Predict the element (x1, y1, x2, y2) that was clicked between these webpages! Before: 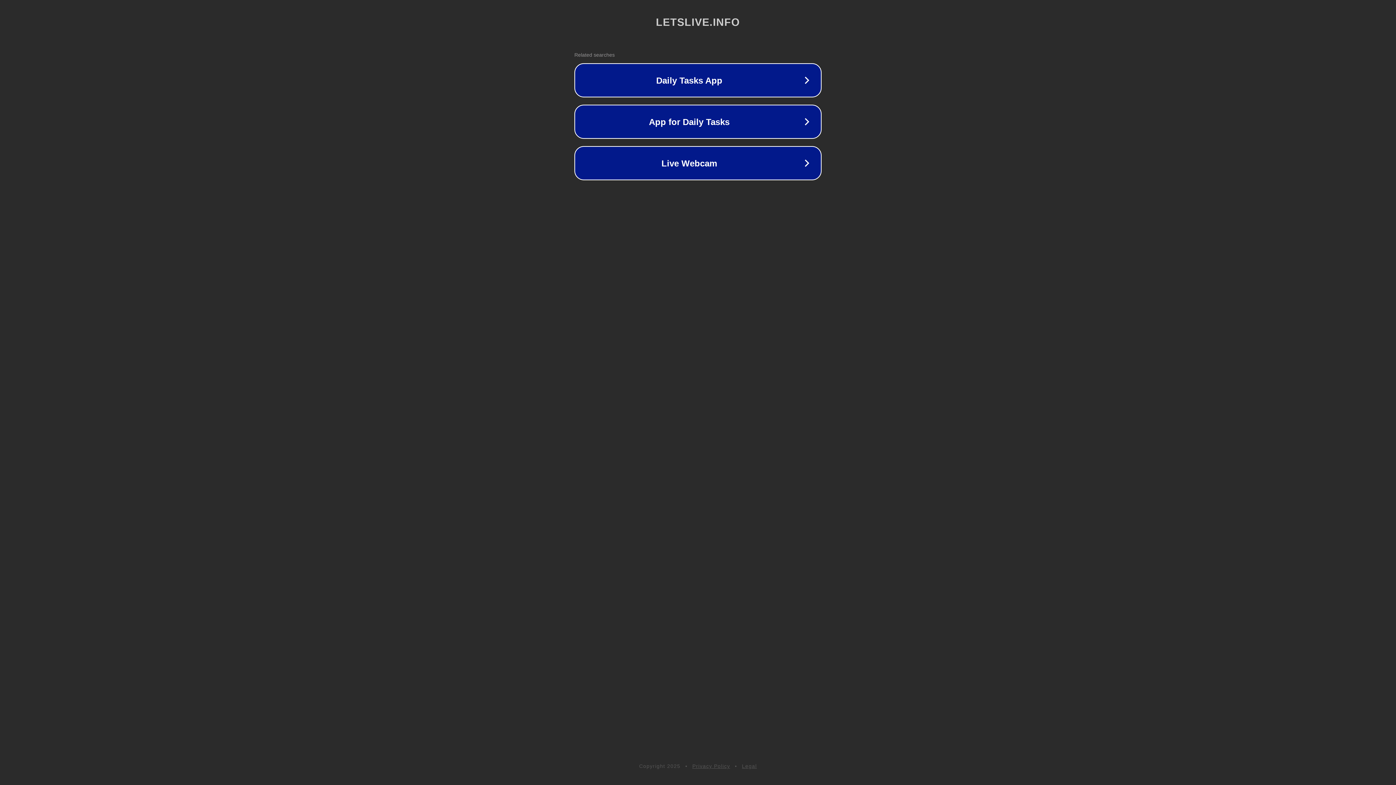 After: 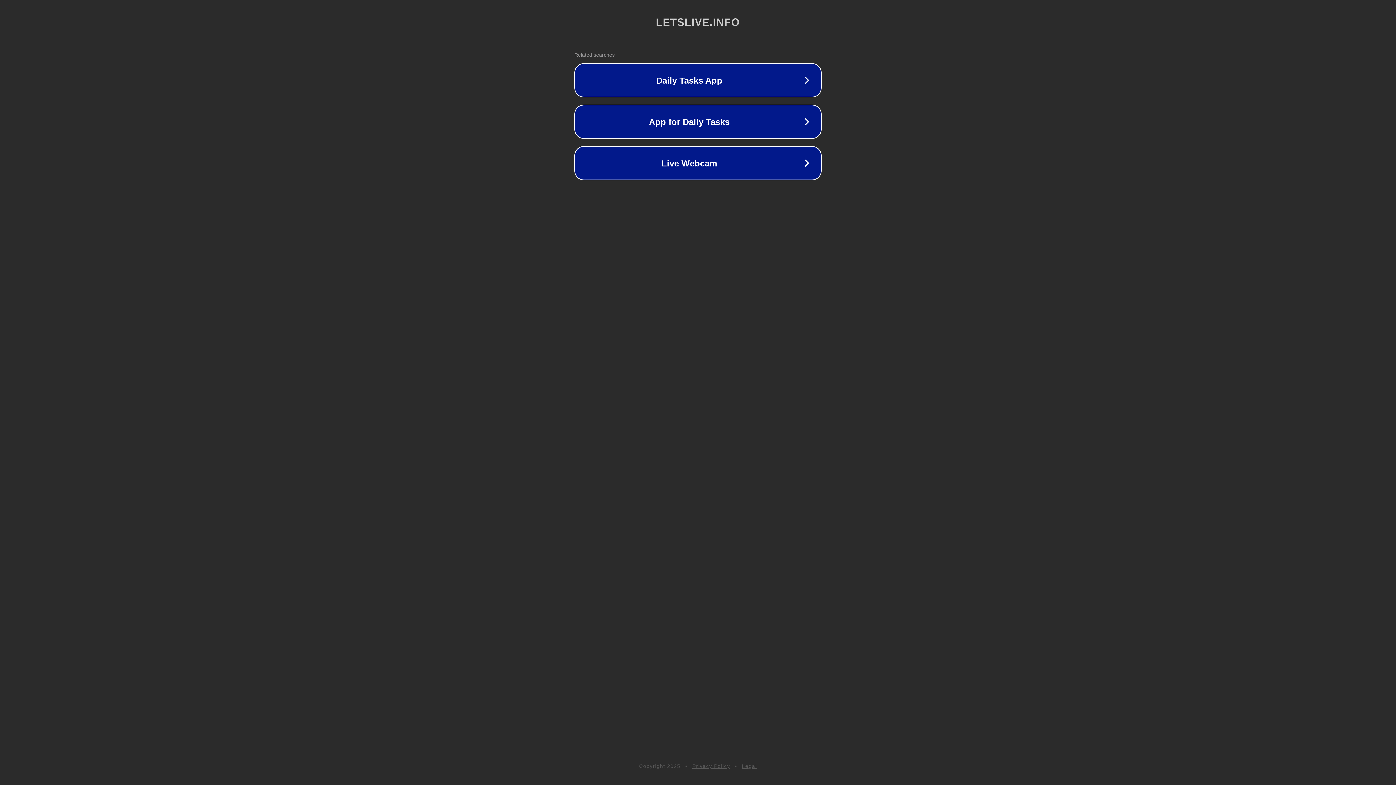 Action: bbox: (742, 763, 757, 769) label: Legal